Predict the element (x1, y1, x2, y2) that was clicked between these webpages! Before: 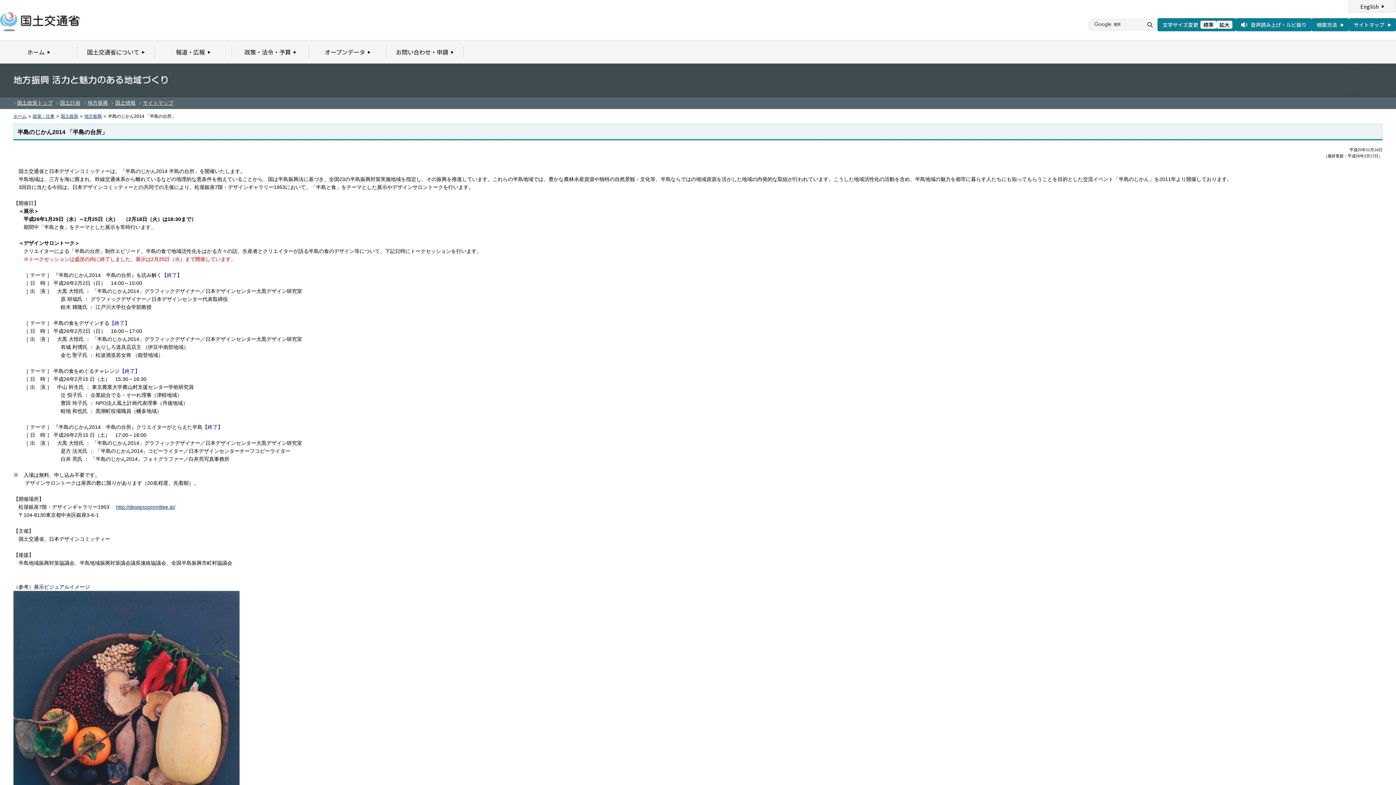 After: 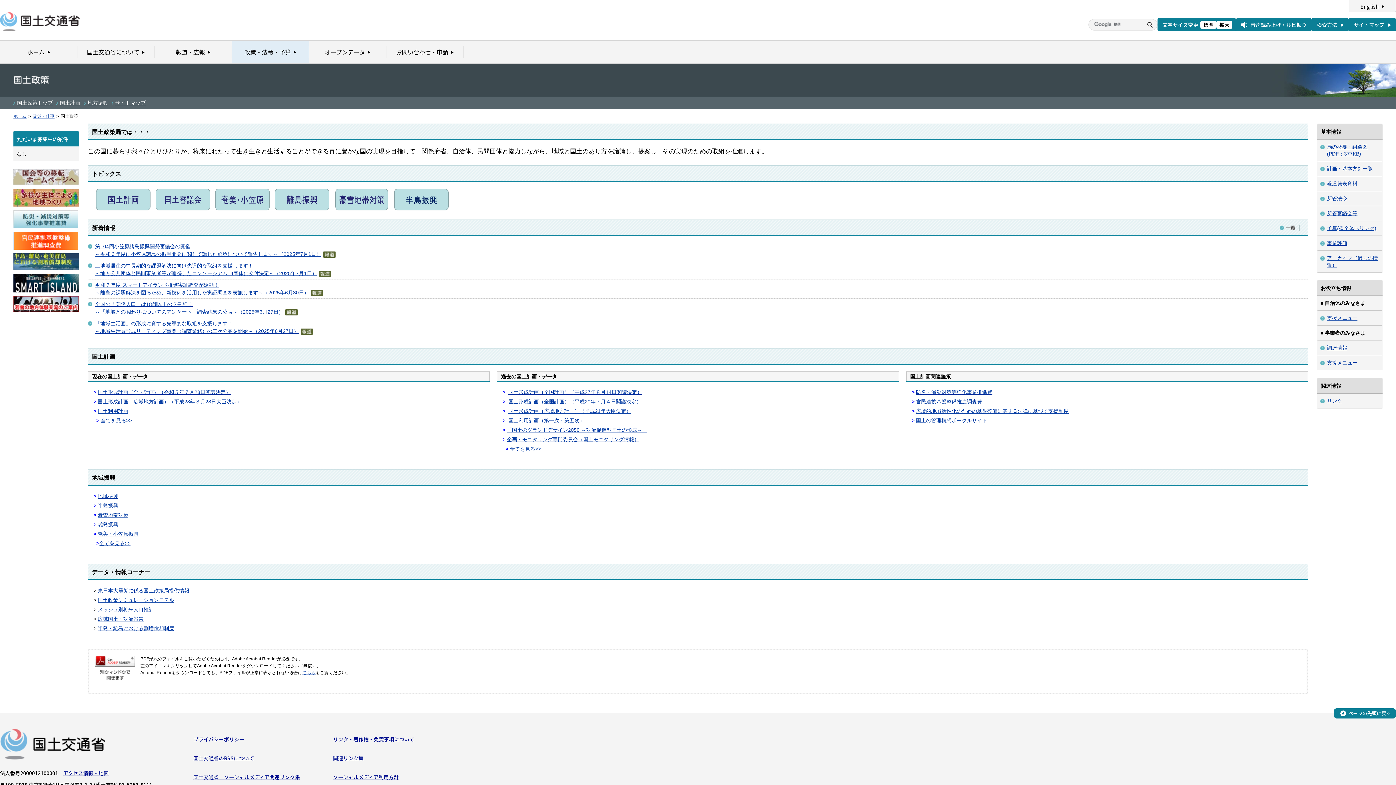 Action: bbox: (17, 100, 52, 105) label: 国土政策トップ